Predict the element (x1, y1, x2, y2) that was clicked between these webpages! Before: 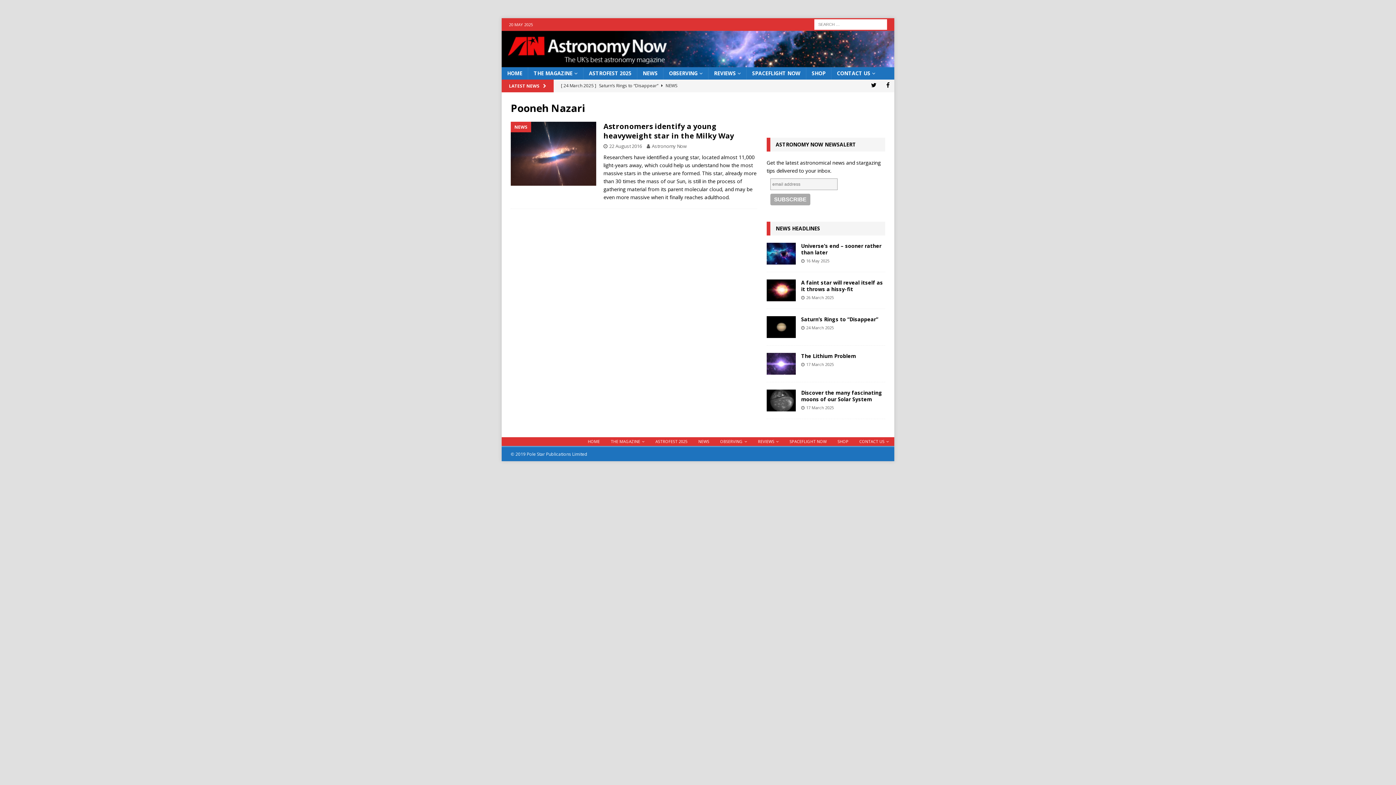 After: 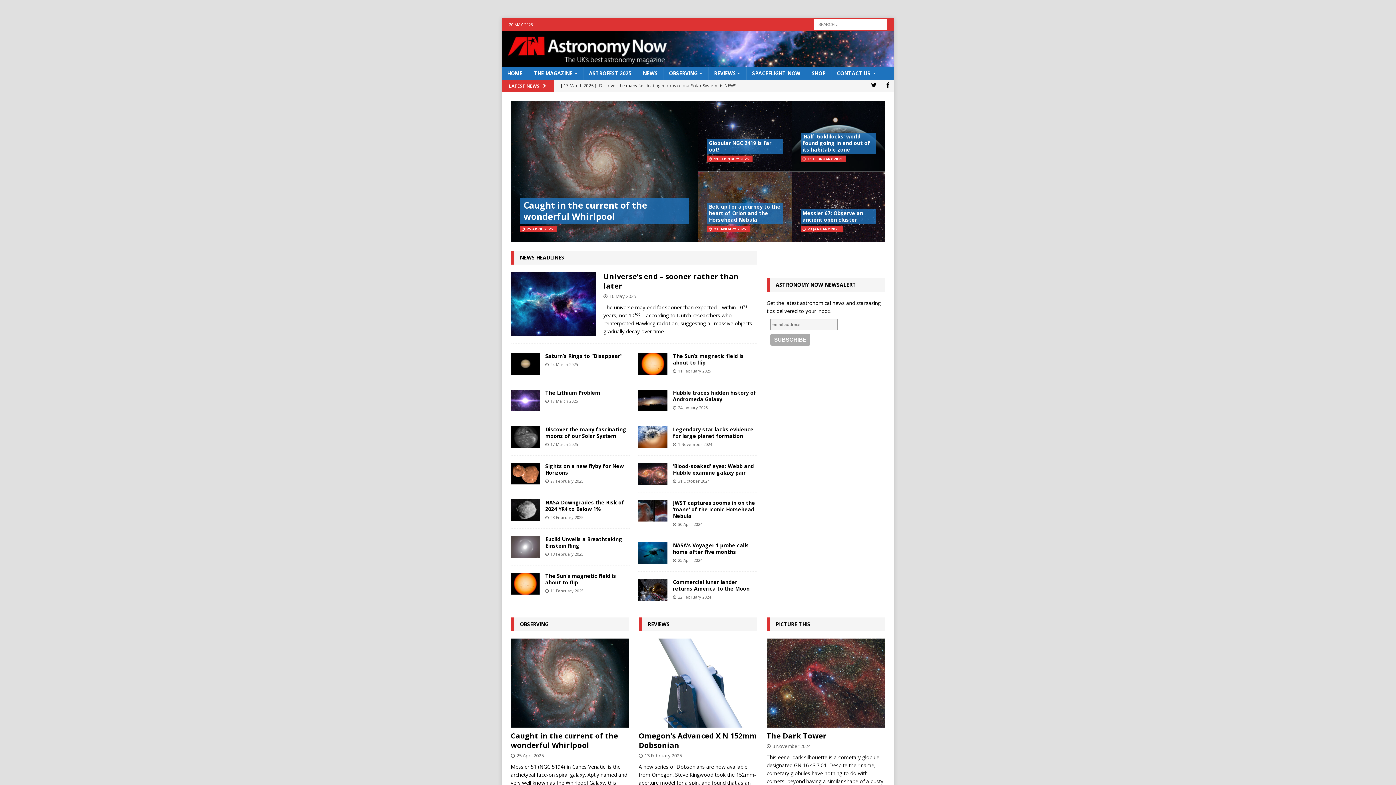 Action: label: HOME bbox: (582, 437, 605, 445)